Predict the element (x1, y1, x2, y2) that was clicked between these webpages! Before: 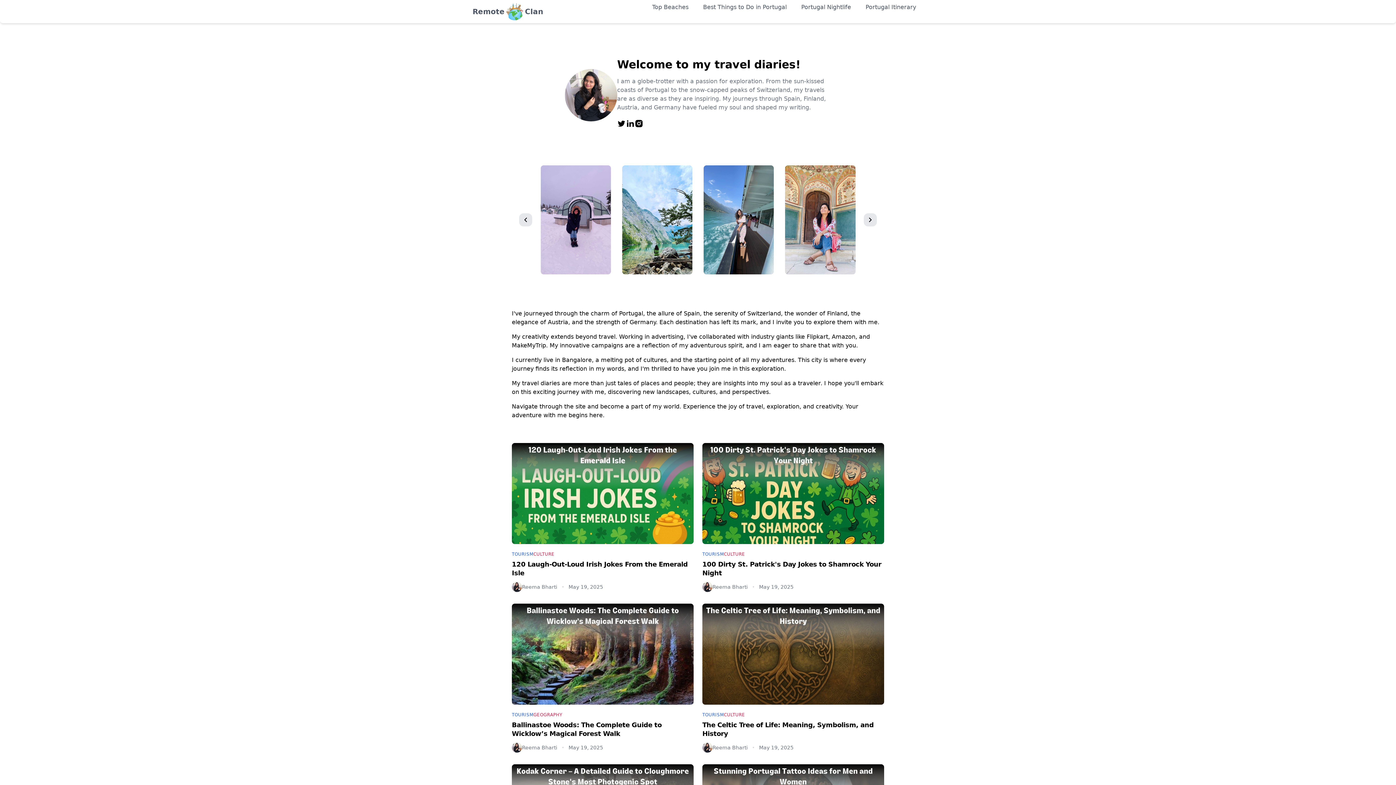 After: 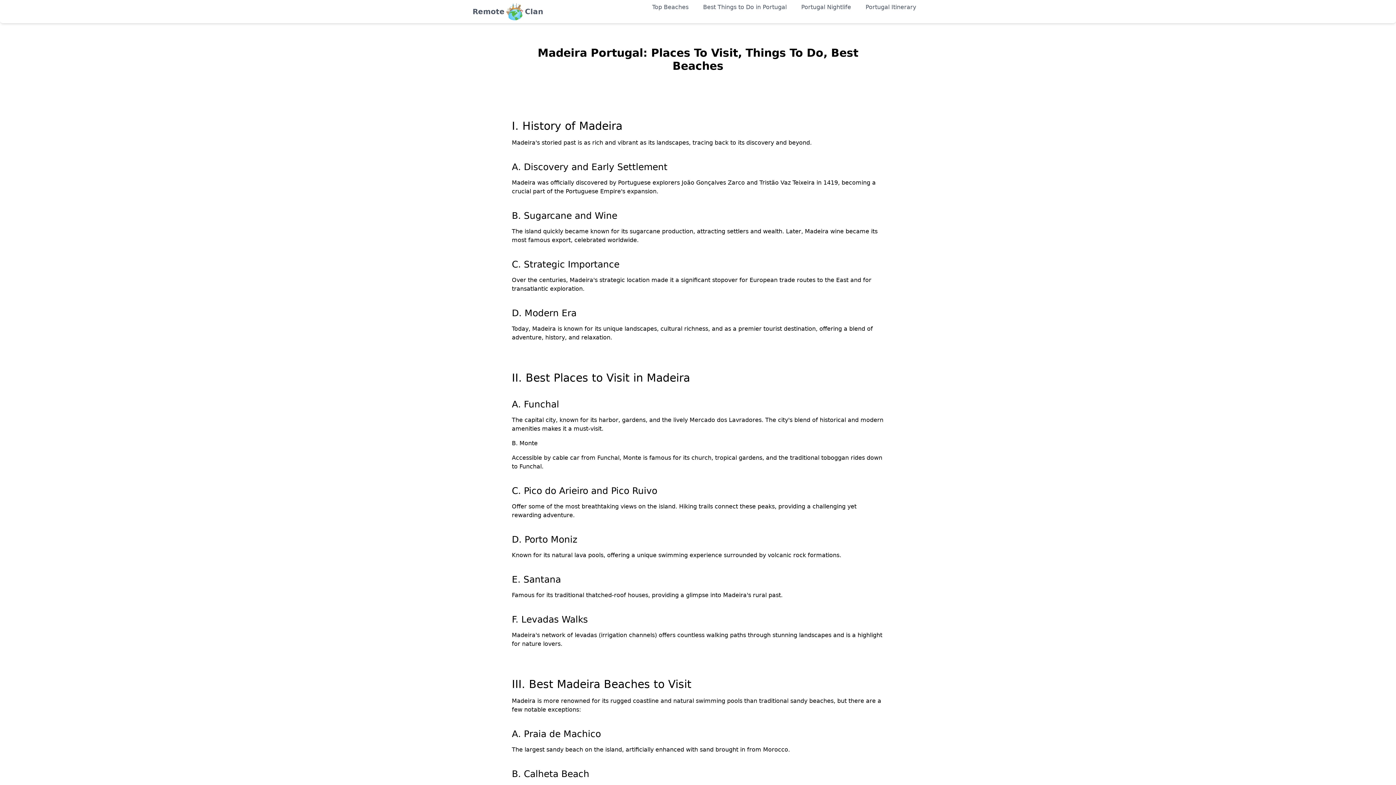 Action: label: Madeira bbox: (568, 710, 598, 721)